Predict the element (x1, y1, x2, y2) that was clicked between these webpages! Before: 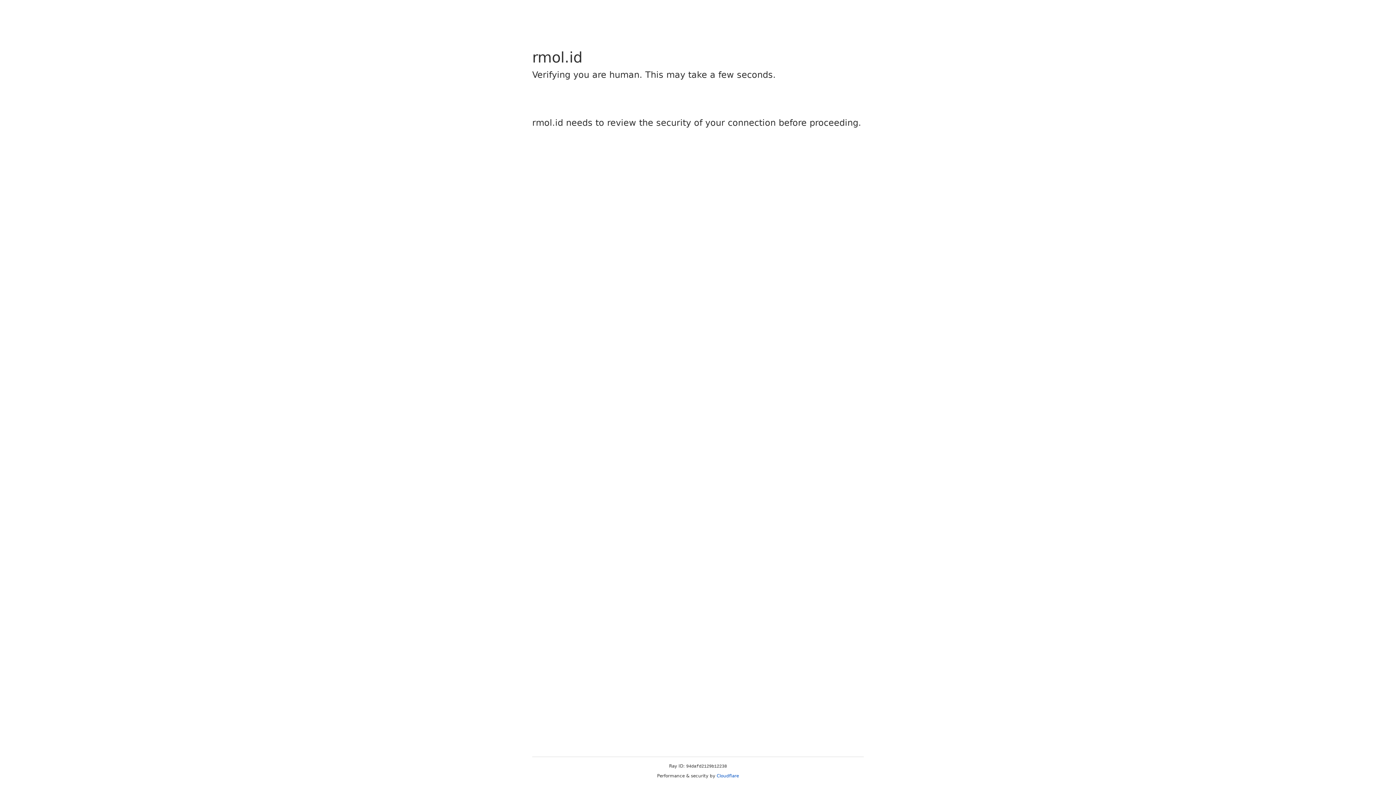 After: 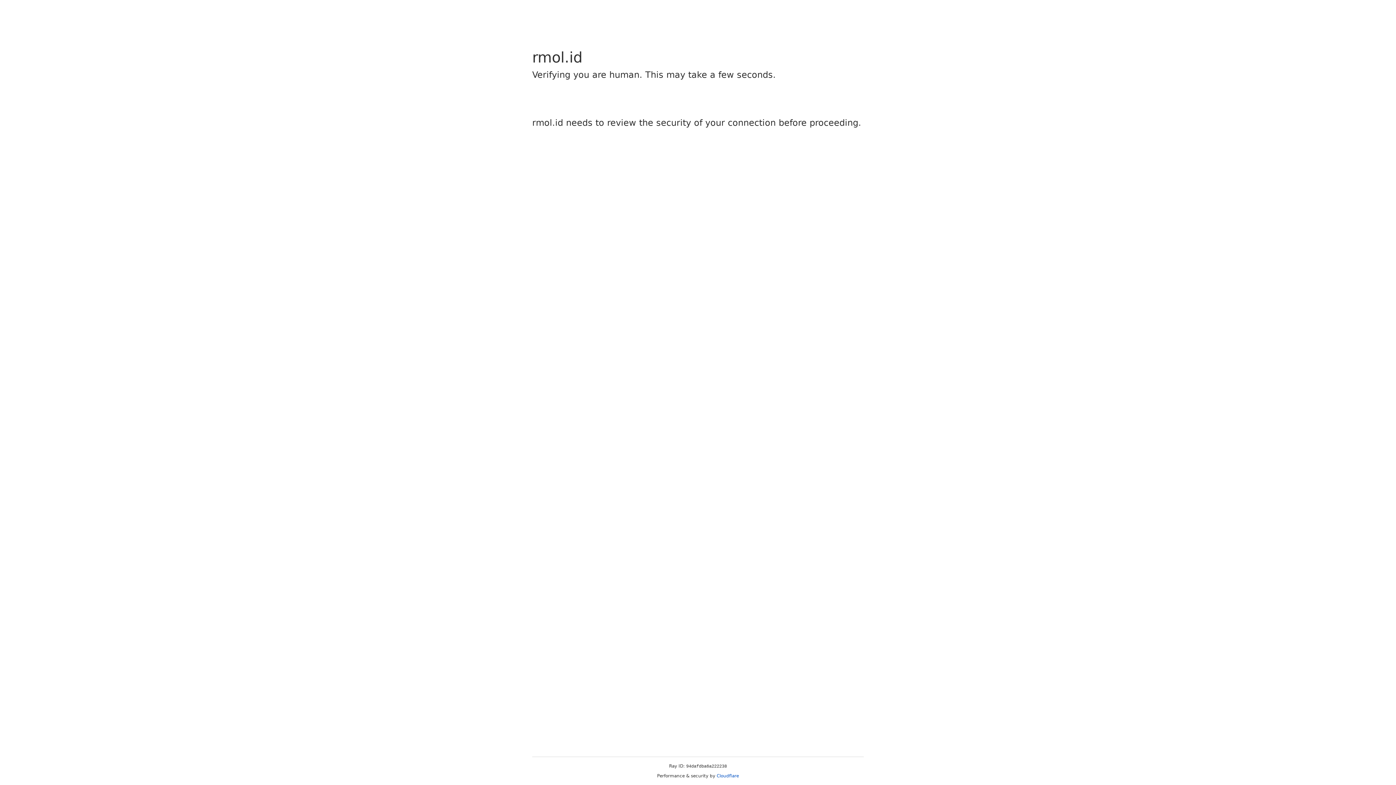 Action: label: Cloudflare bbox: (716, 773, 739, 778)